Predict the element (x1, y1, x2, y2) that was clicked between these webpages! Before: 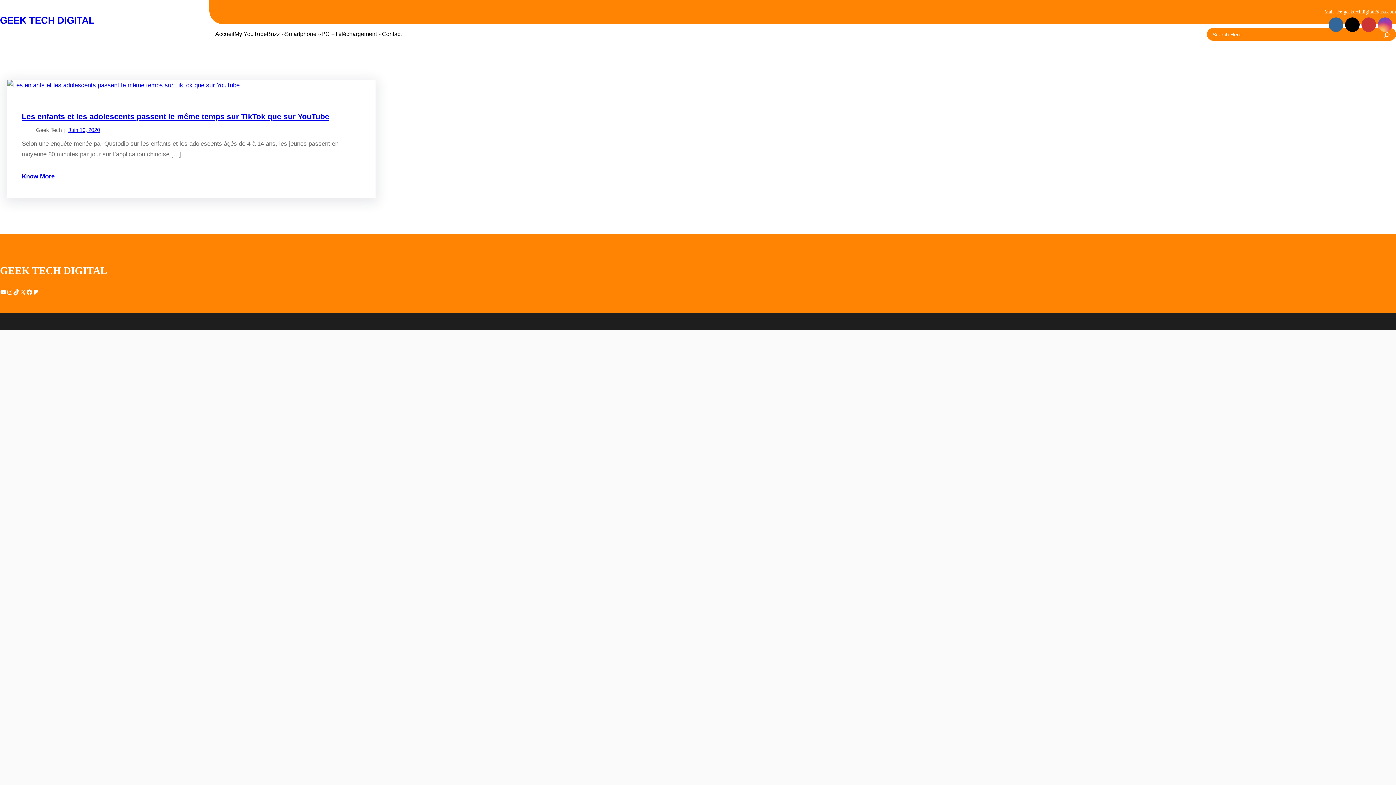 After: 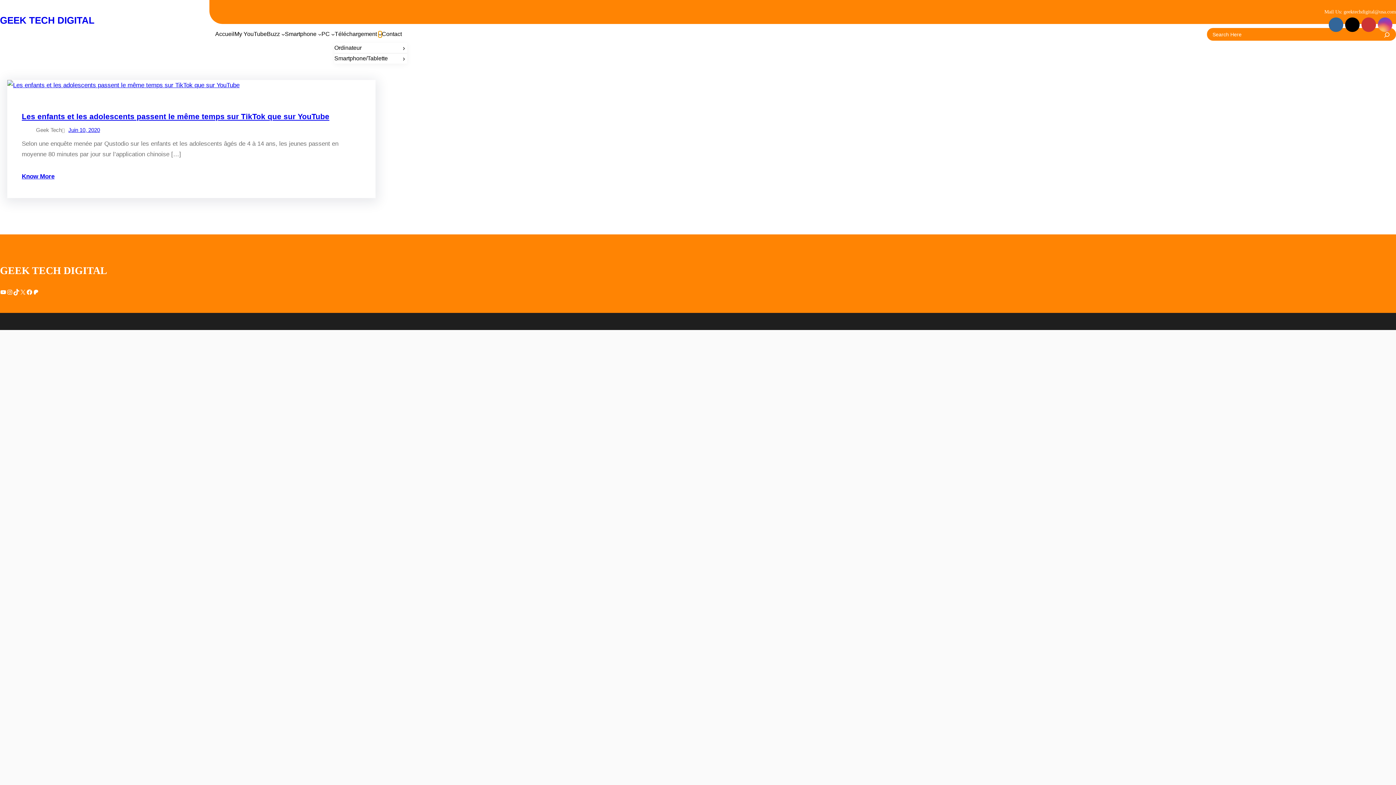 Action: label: Sous-menu Téléchargement bbox: (378, 32, 381, 36)